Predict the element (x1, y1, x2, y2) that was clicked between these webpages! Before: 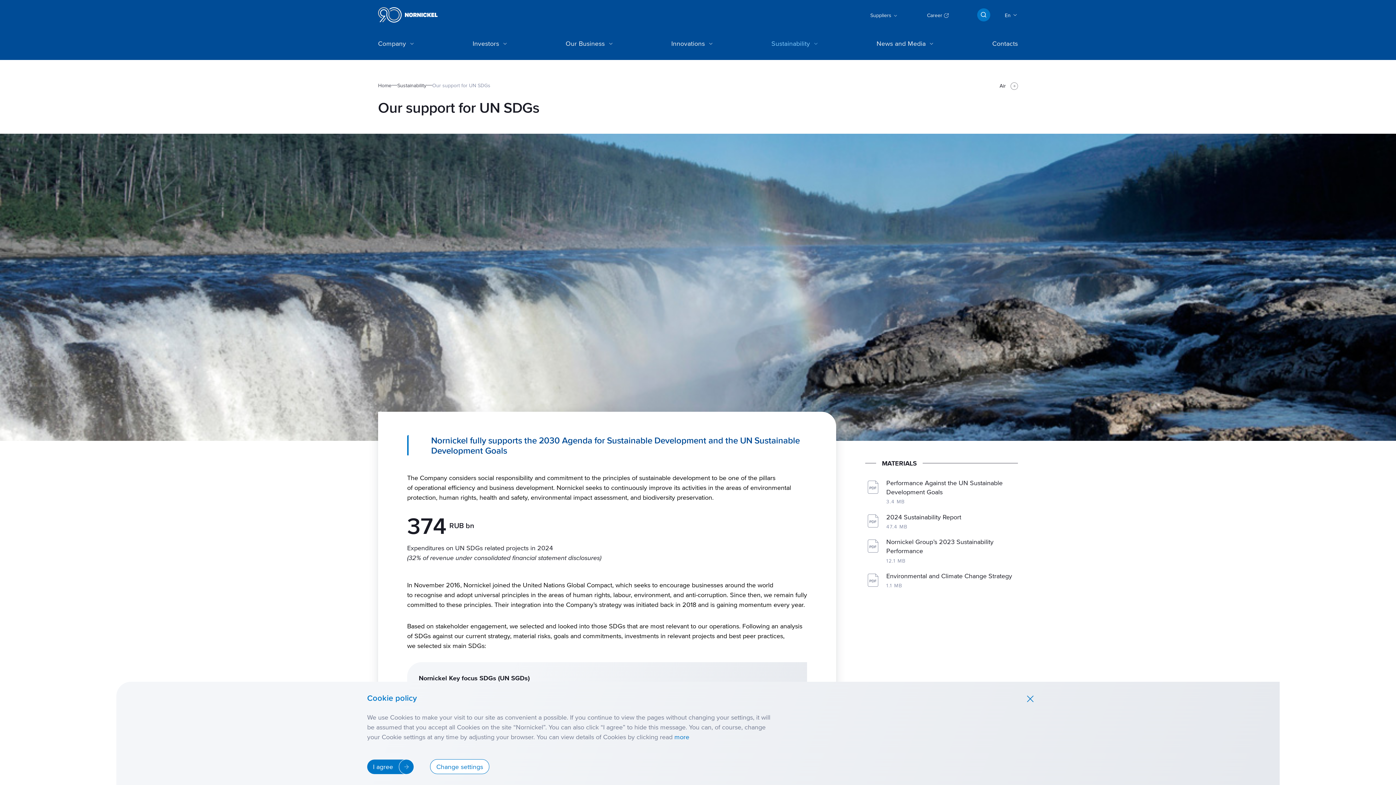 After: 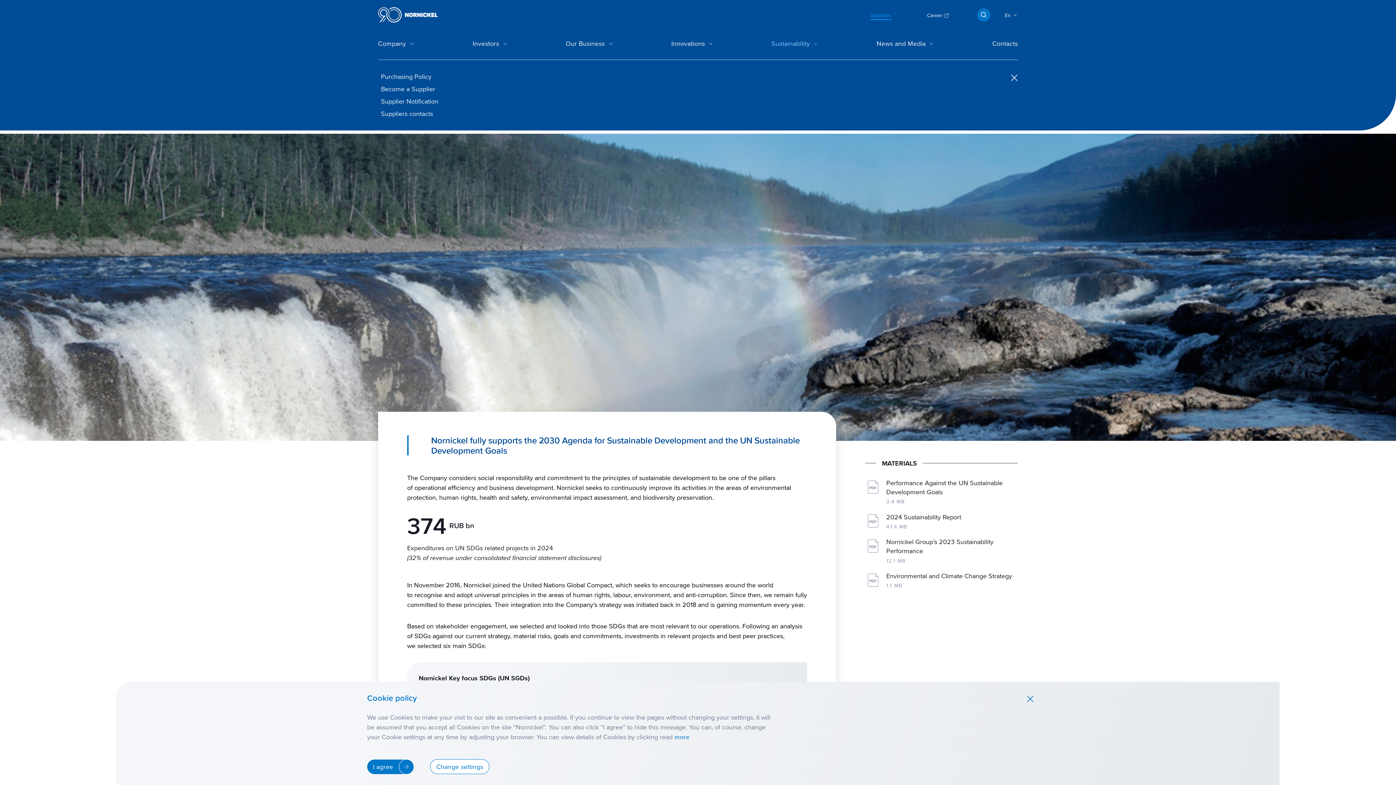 Action: label: Suppliers  bbox: (870, 11, 898, 18)